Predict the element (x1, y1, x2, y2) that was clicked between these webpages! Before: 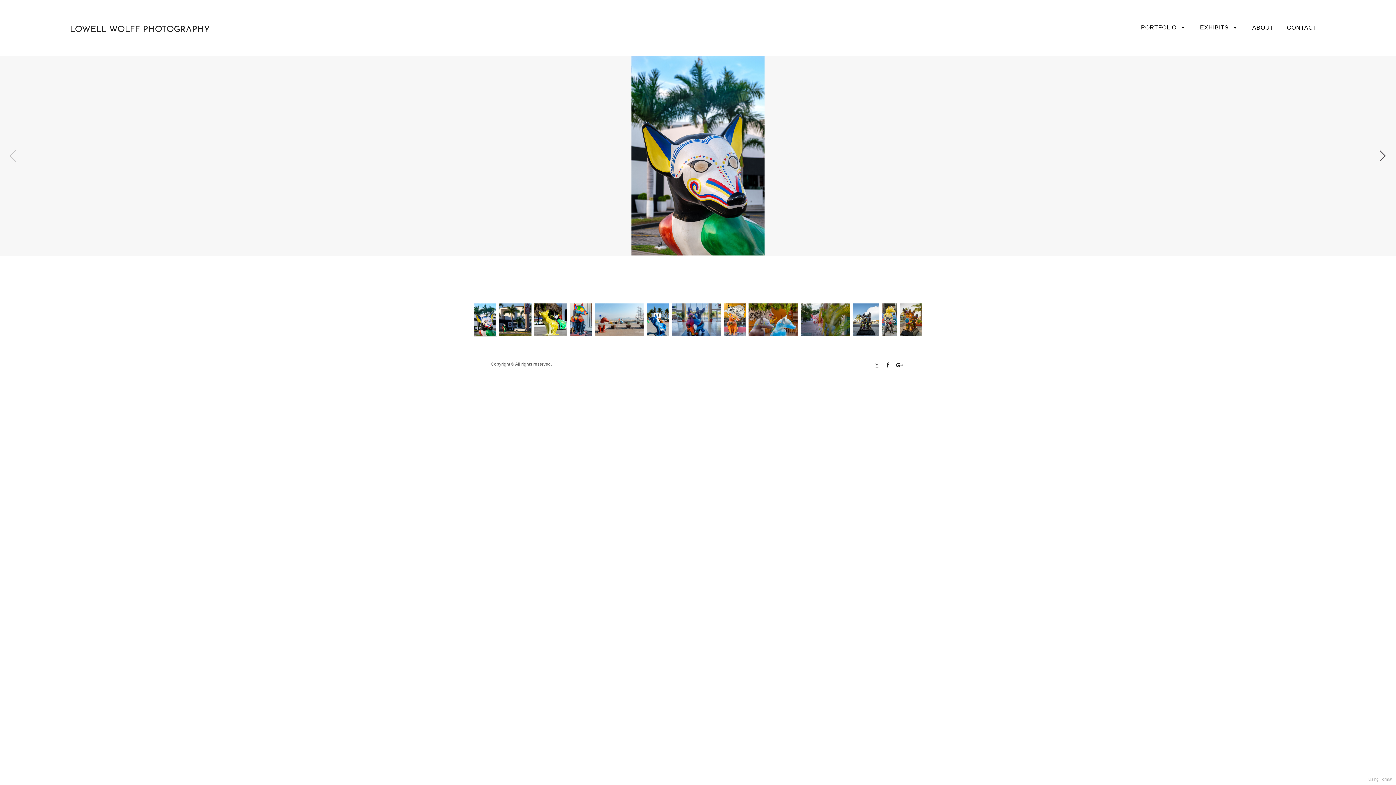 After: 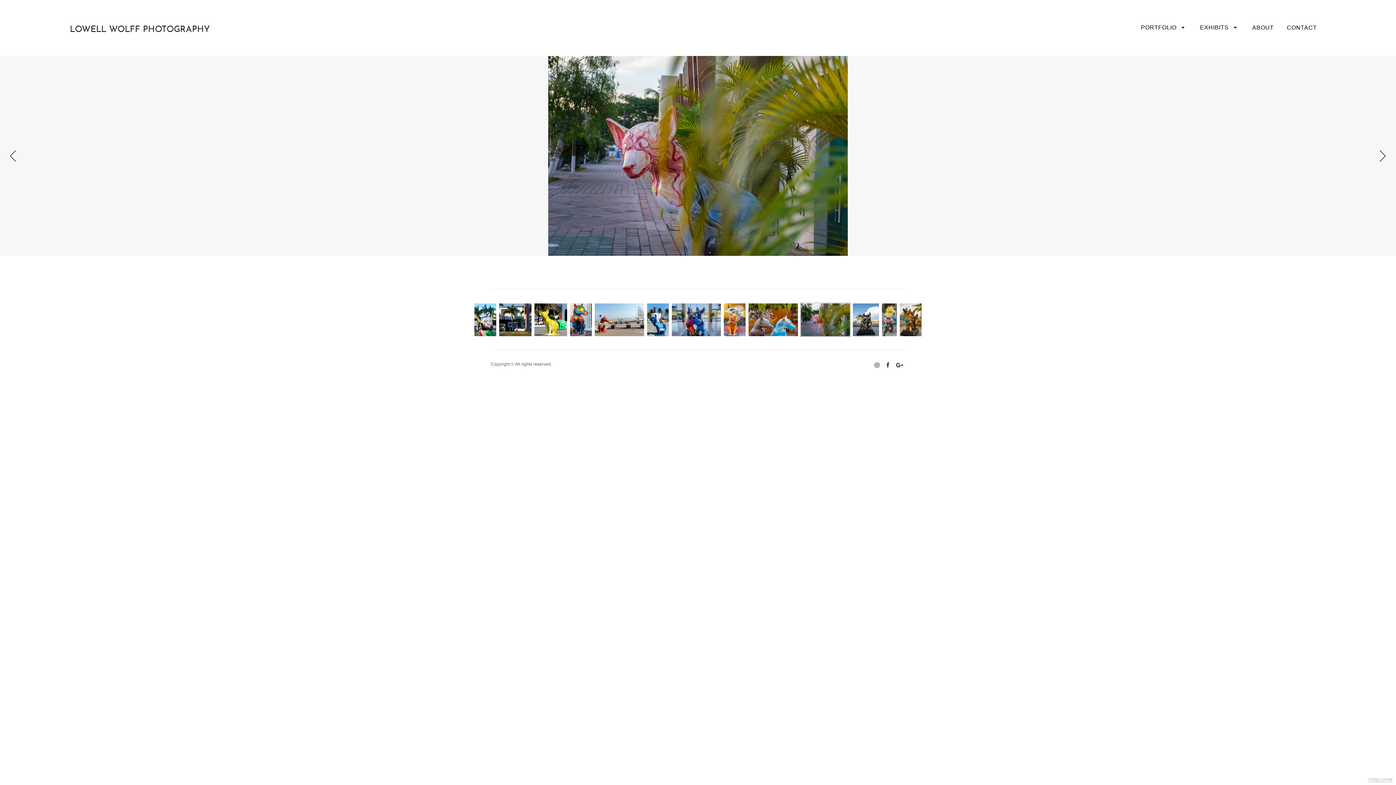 Action: bbox: (799, 302, 851, 337)